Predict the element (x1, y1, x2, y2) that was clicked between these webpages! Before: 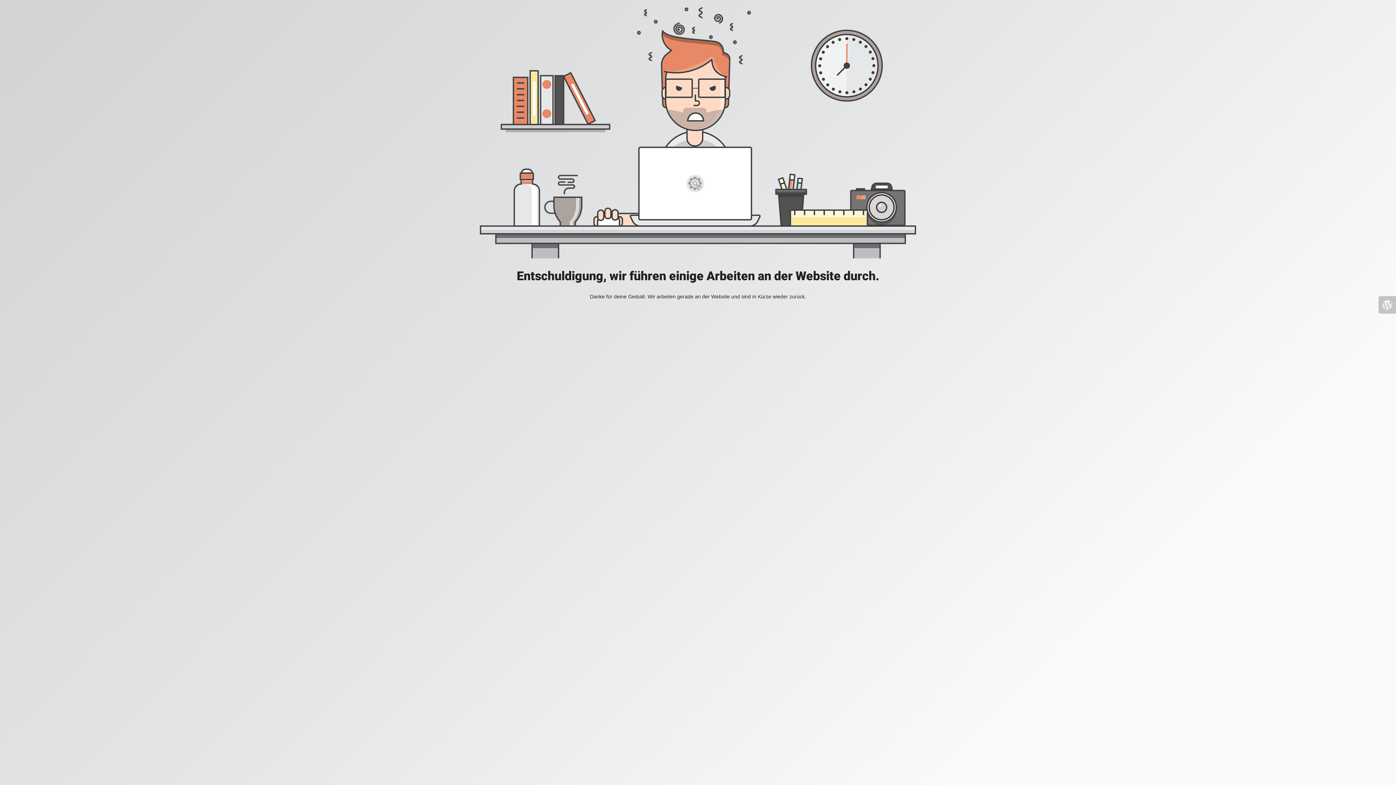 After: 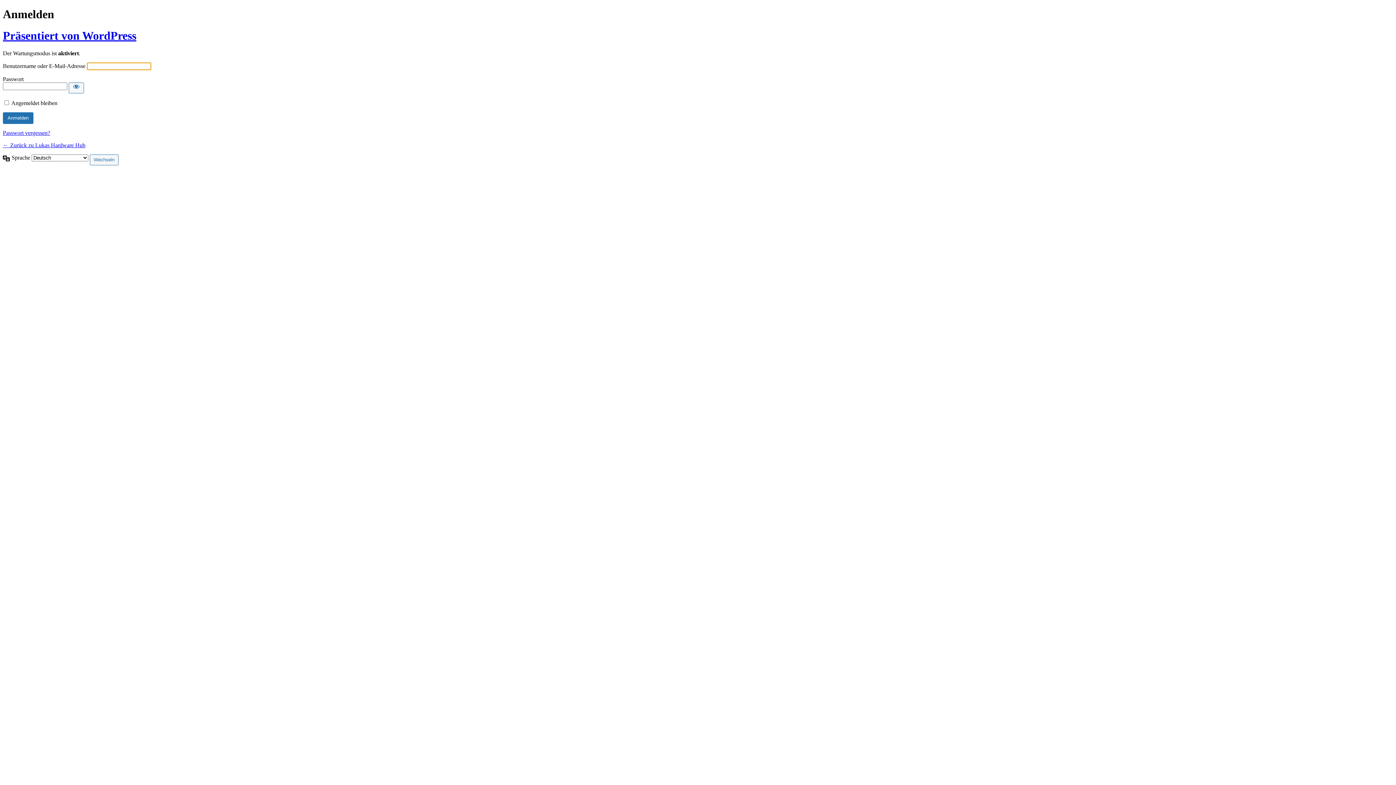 Action: bbox: (1378, 296, 1396, 313)